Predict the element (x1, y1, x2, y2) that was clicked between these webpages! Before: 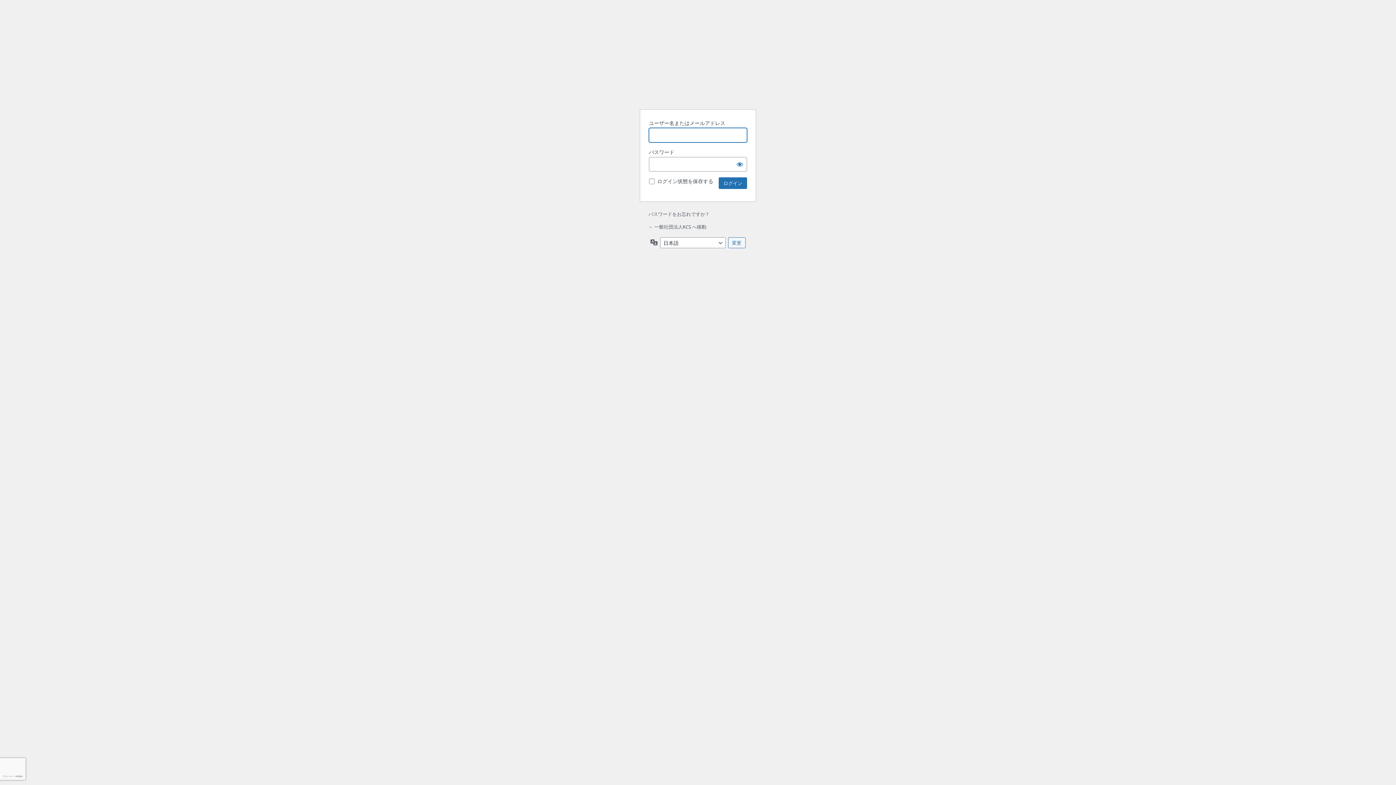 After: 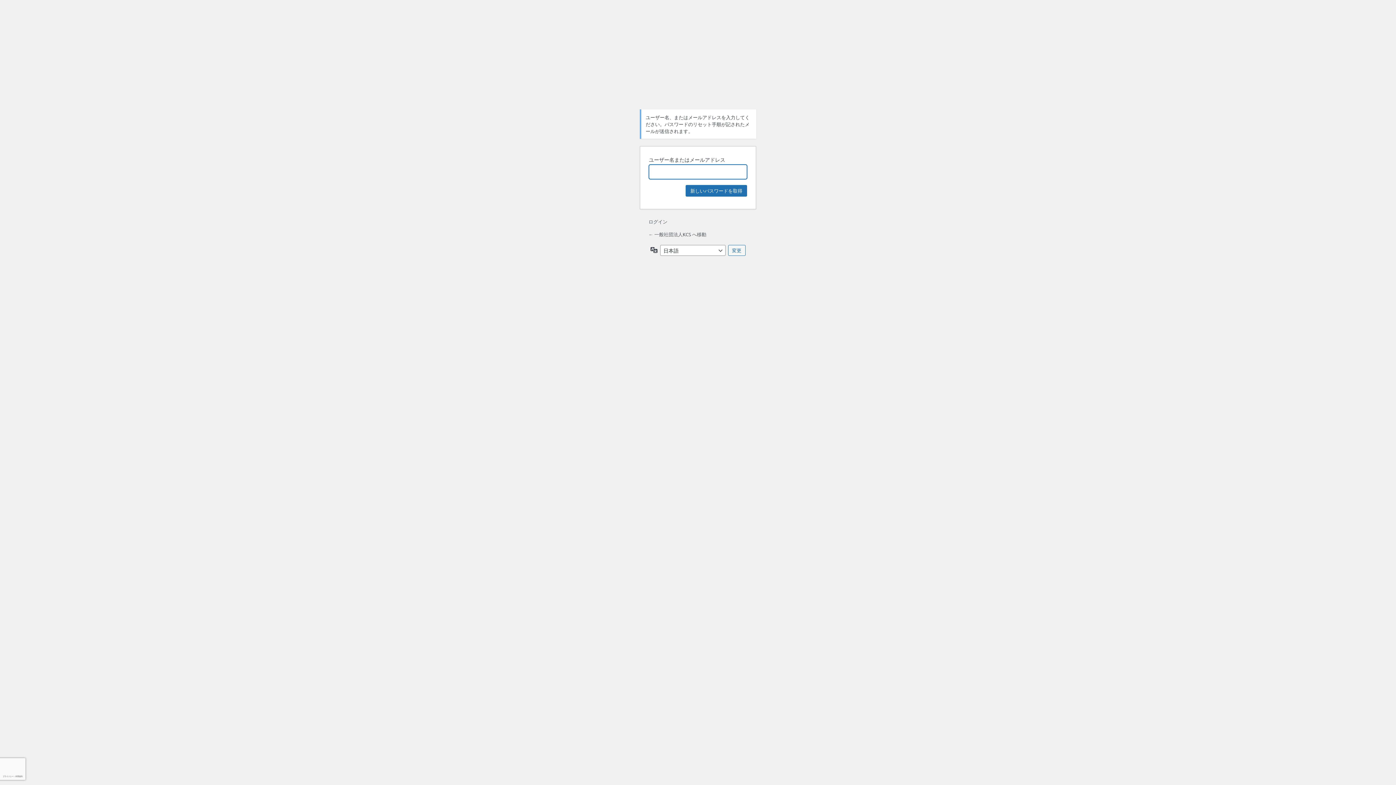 Action: bbox: (648, 210, 708, 217) label: パスワードをお忘れですか ?